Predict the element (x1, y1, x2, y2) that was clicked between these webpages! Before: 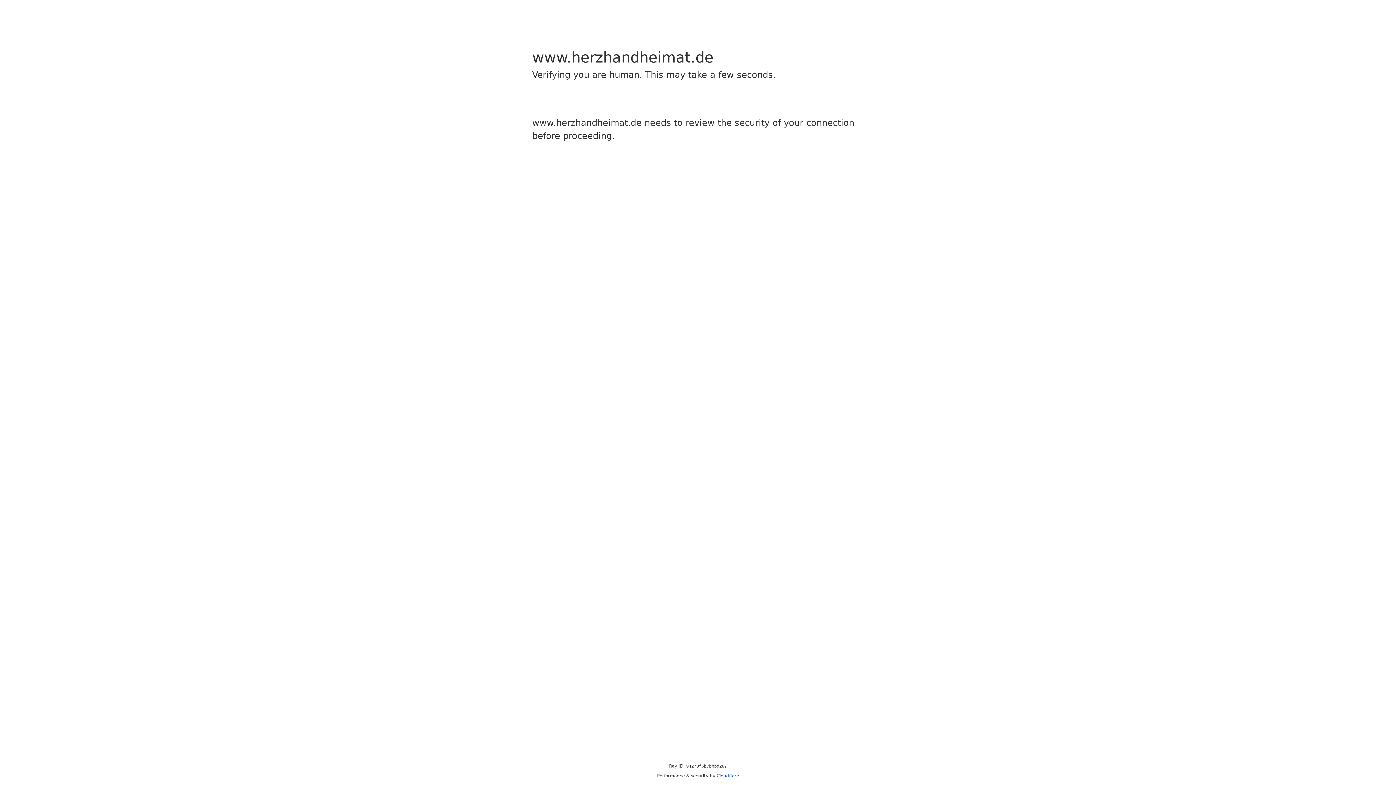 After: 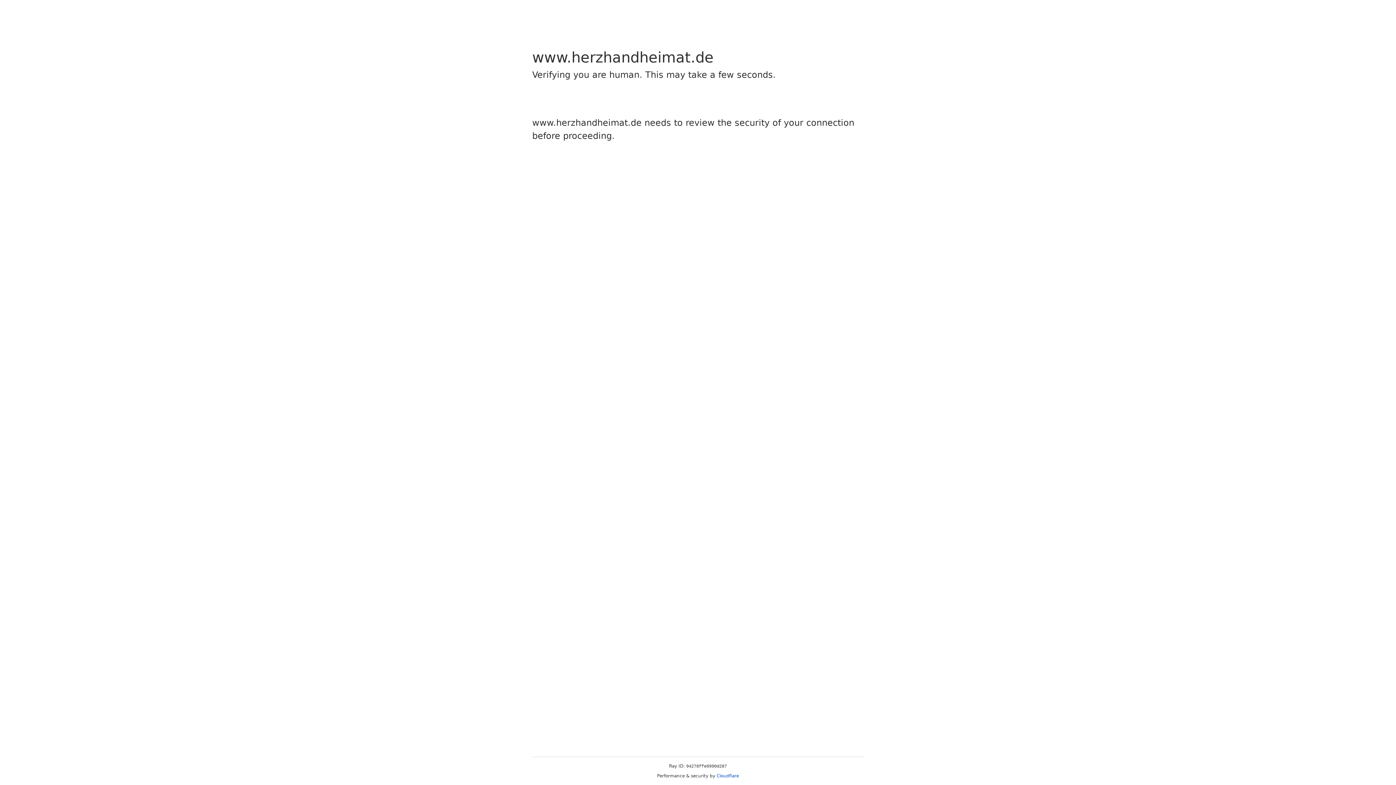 Action: label: Cloudflare bbox: (716, 773, 739, 778)